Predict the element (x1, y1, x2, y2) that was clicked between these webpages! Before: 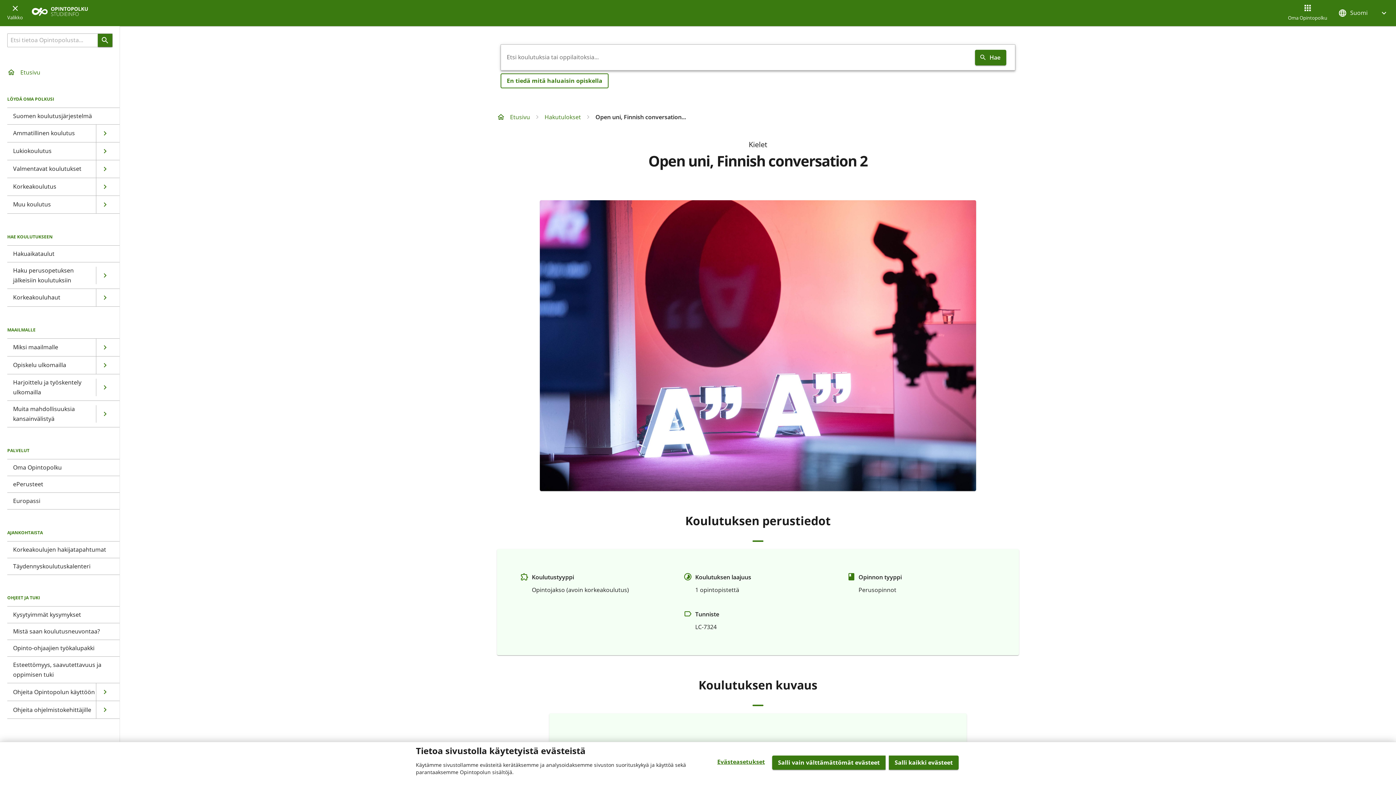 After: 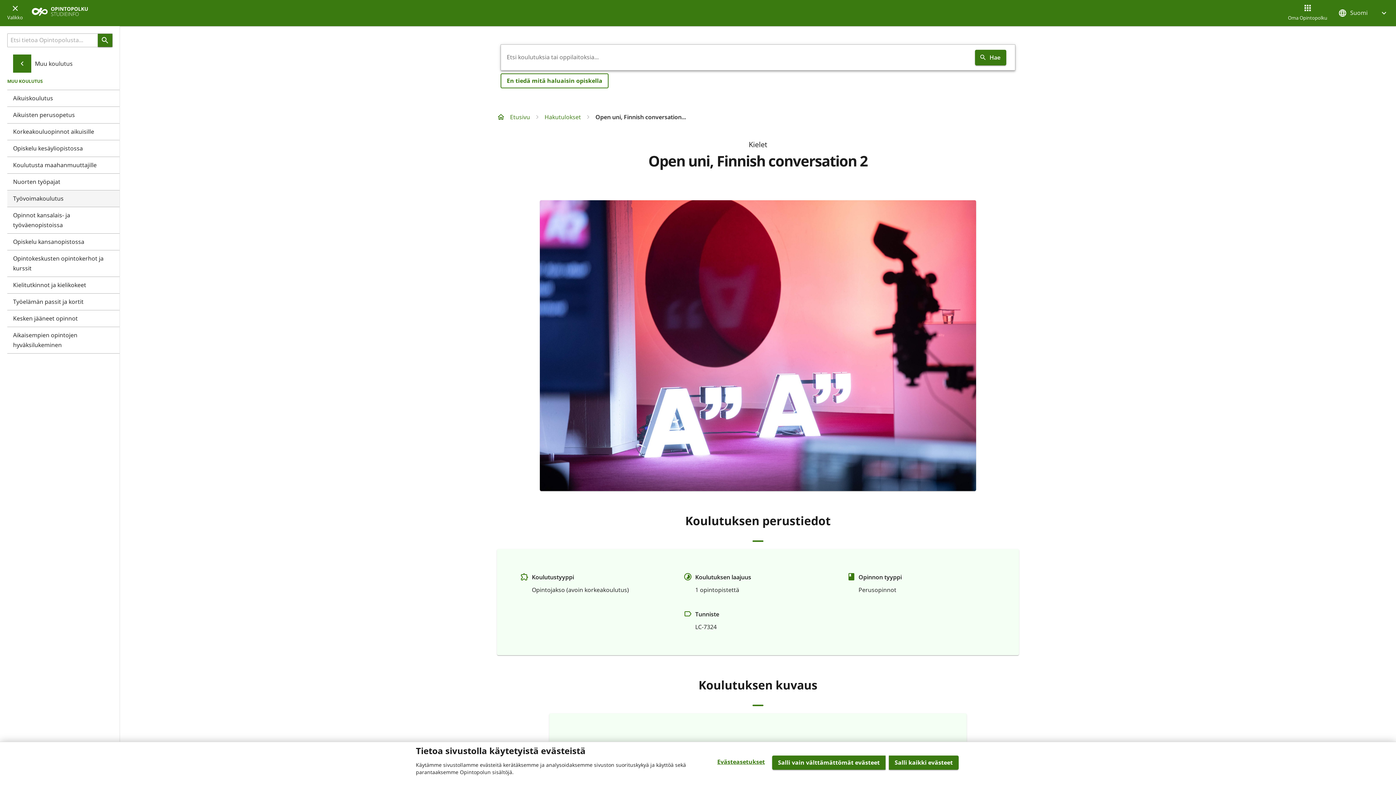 Action: bbox: (7, 195, 119, 213) label: Muu koulutus